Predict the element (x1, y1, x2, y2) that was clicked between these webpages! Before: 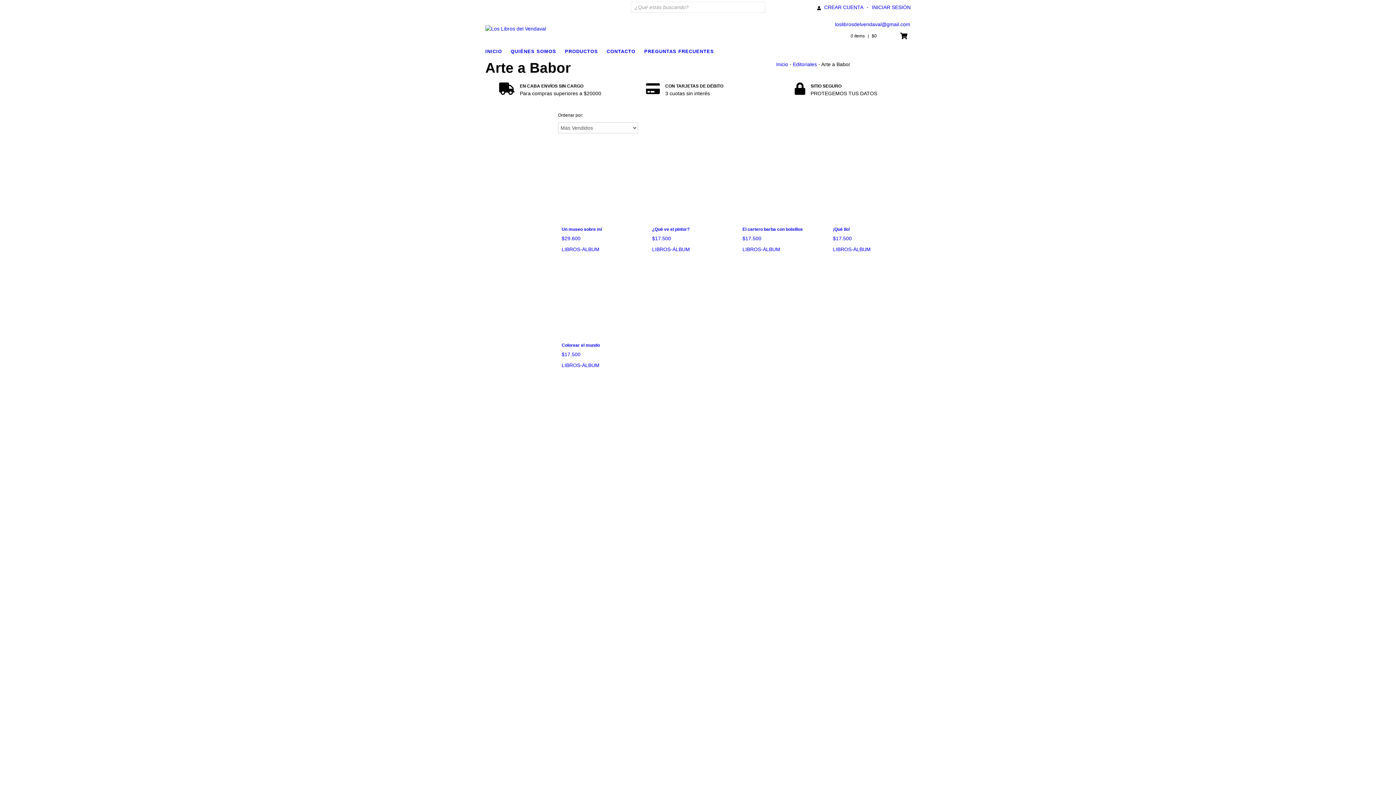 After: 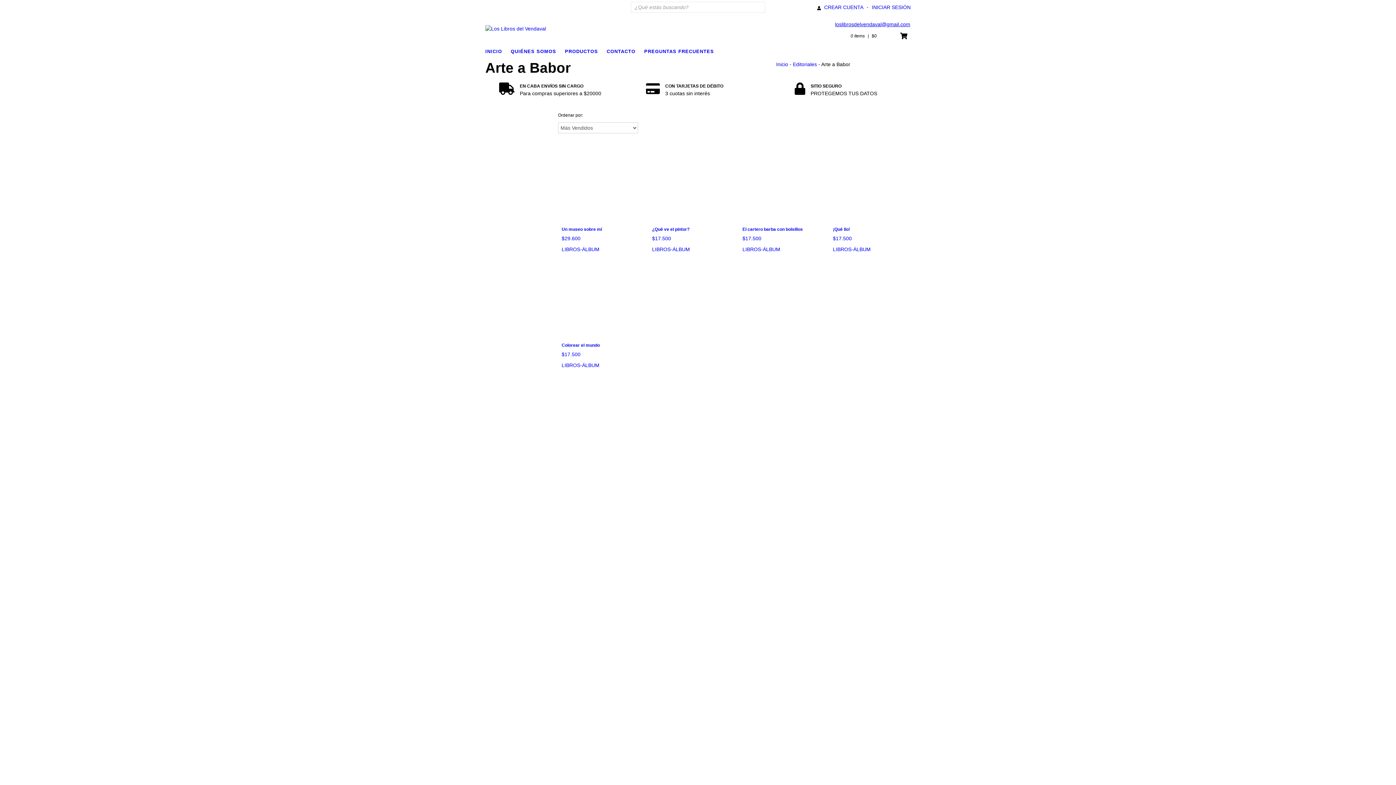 Action: bbox: (835, 21, 910, 27) label: loslibrosdelvendaval@gmail.com